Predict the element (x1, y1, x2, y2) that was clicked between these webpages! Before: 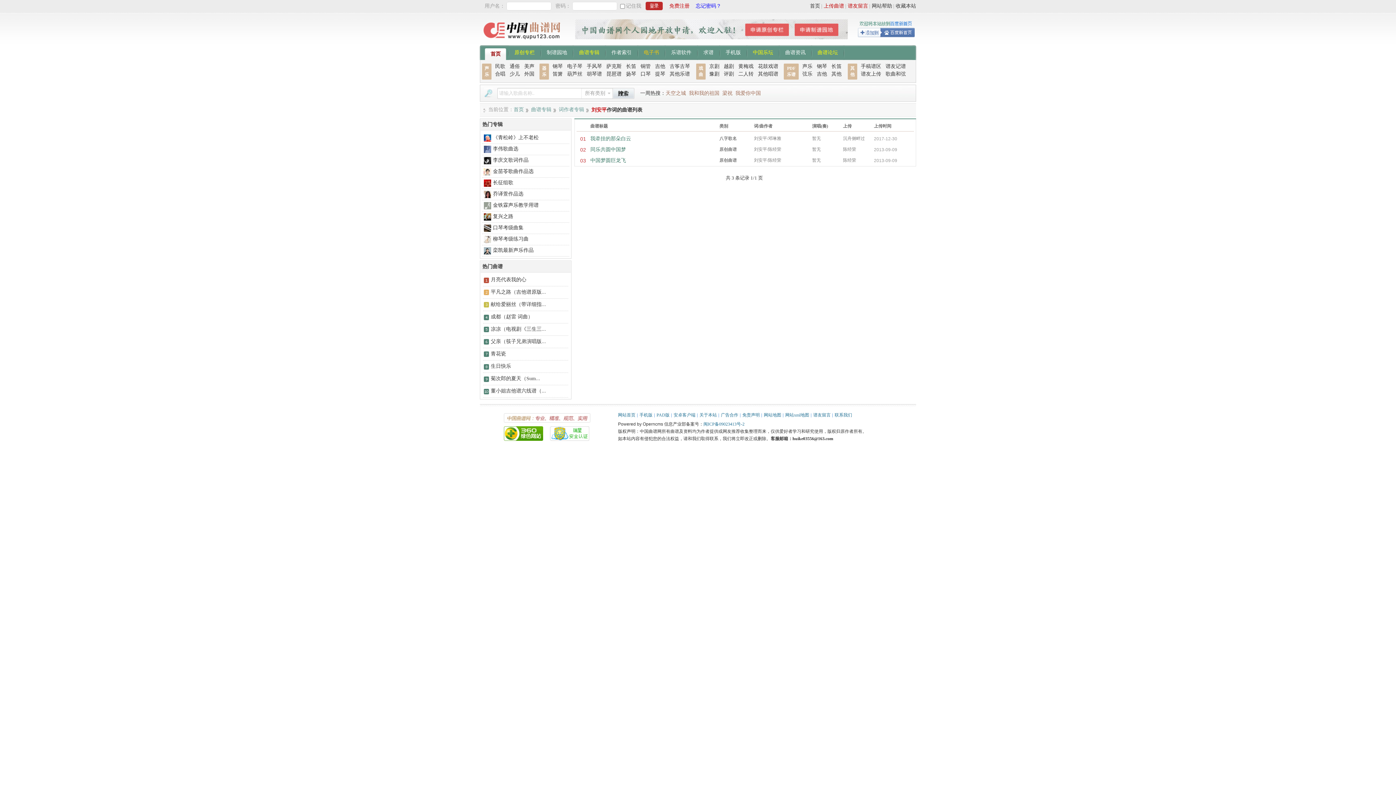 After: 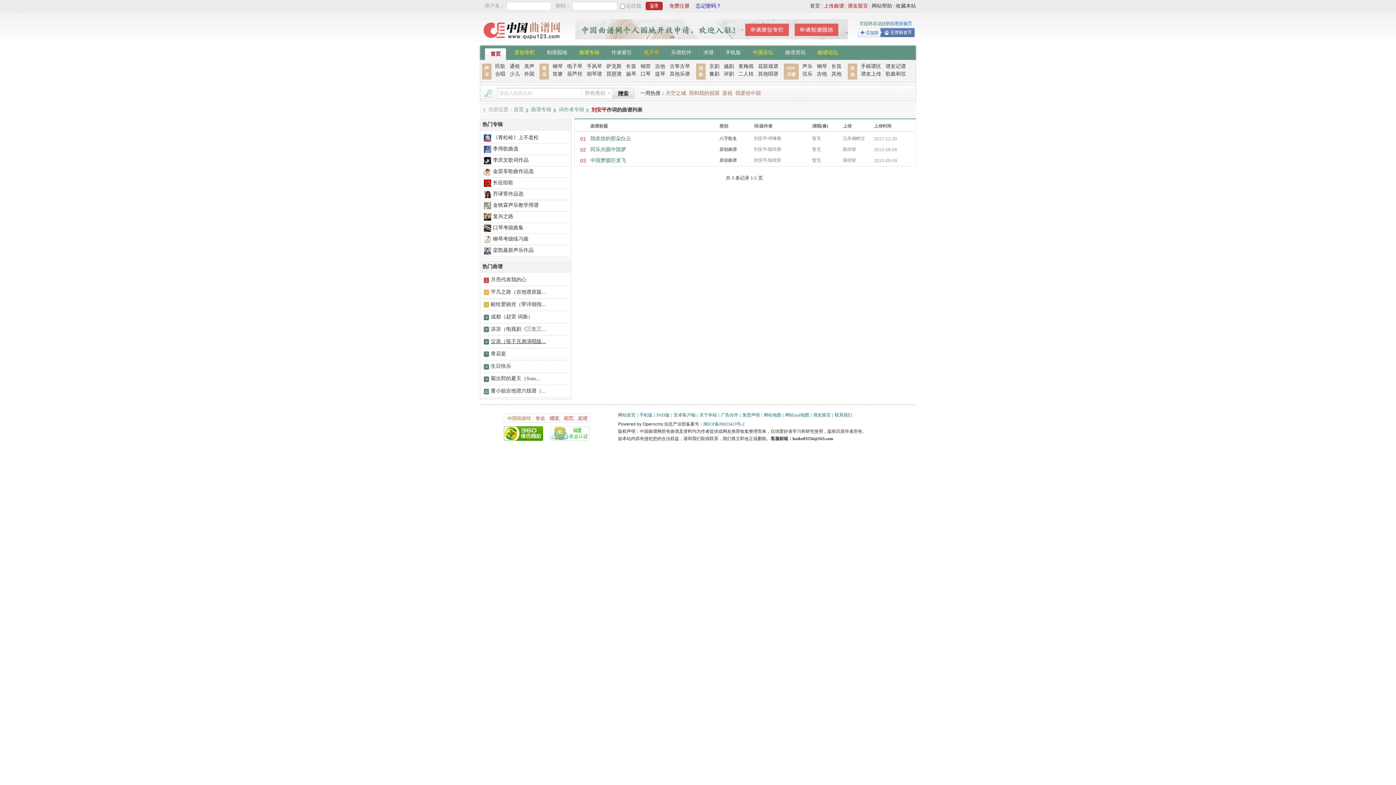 Action: label: 父亲（筷子兄弟演唱版... bbox: (490, 338, 546, 344)